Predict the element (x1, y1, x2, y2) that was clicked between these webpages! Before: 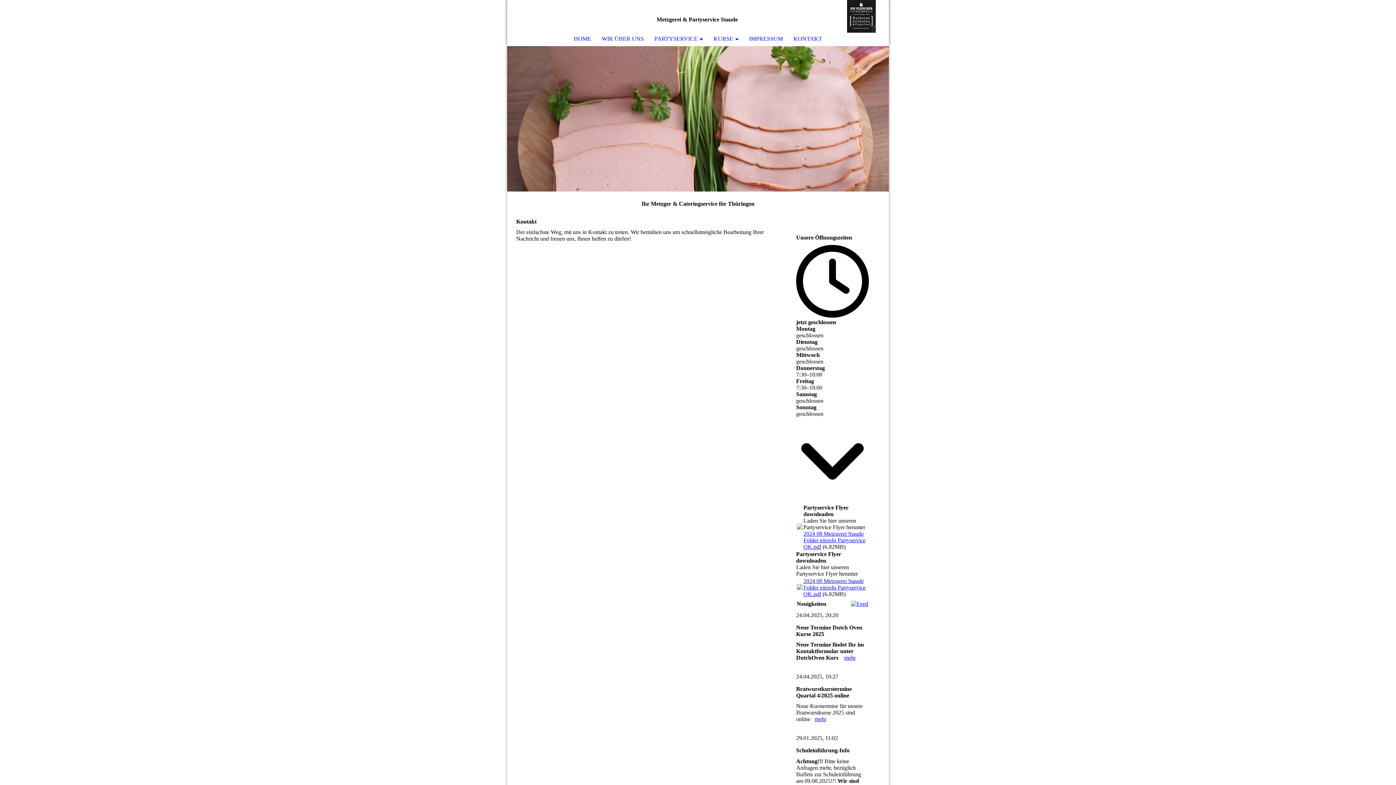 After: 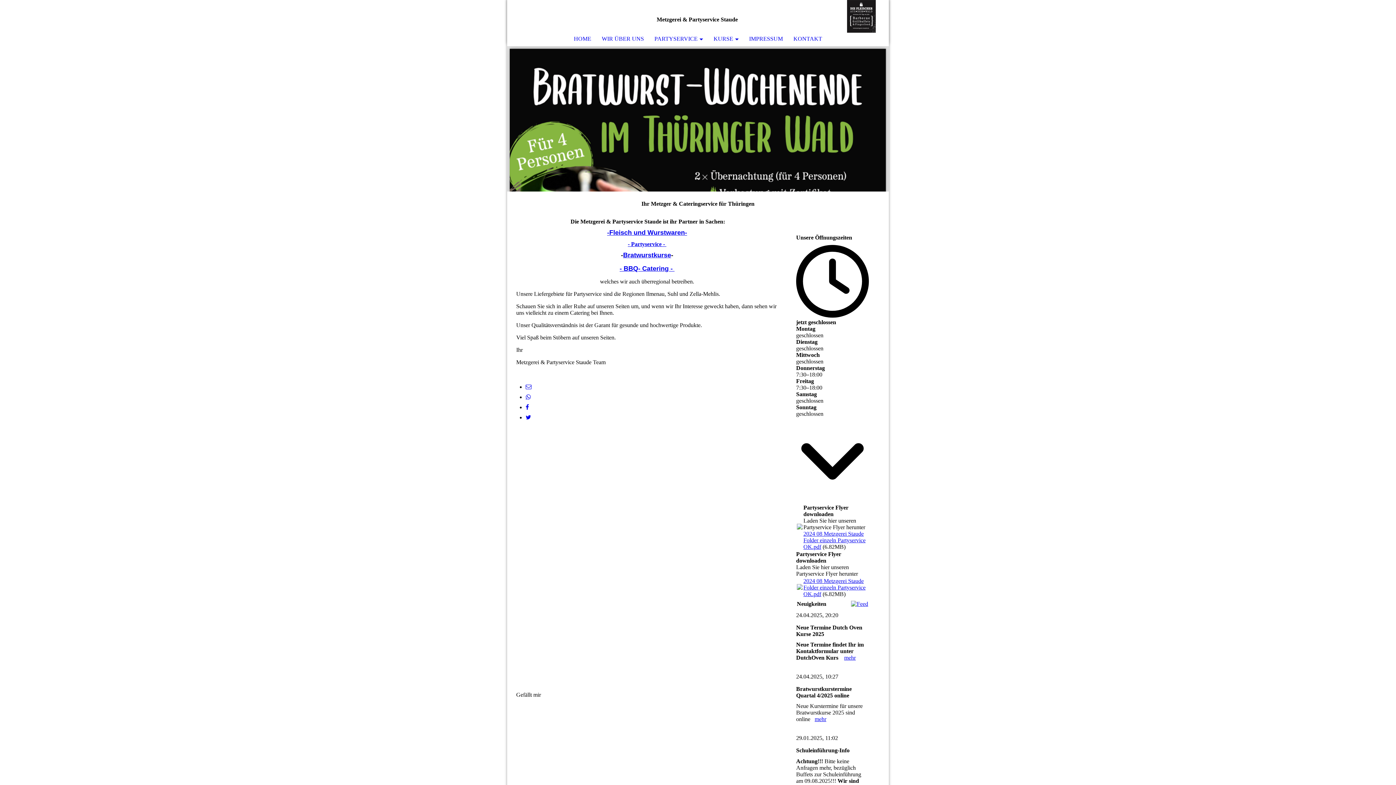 Action: bbox: (568, 32, 596, 45) label: HOME